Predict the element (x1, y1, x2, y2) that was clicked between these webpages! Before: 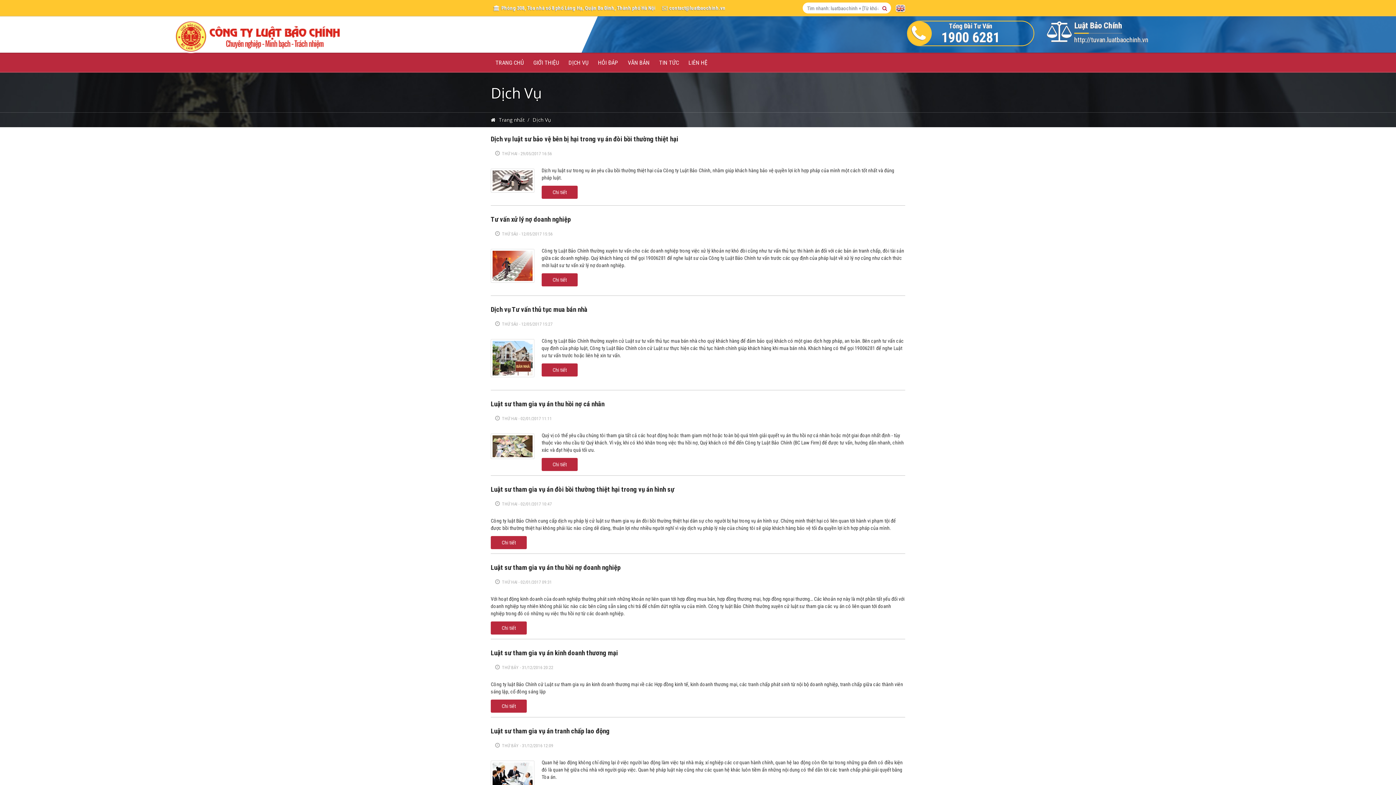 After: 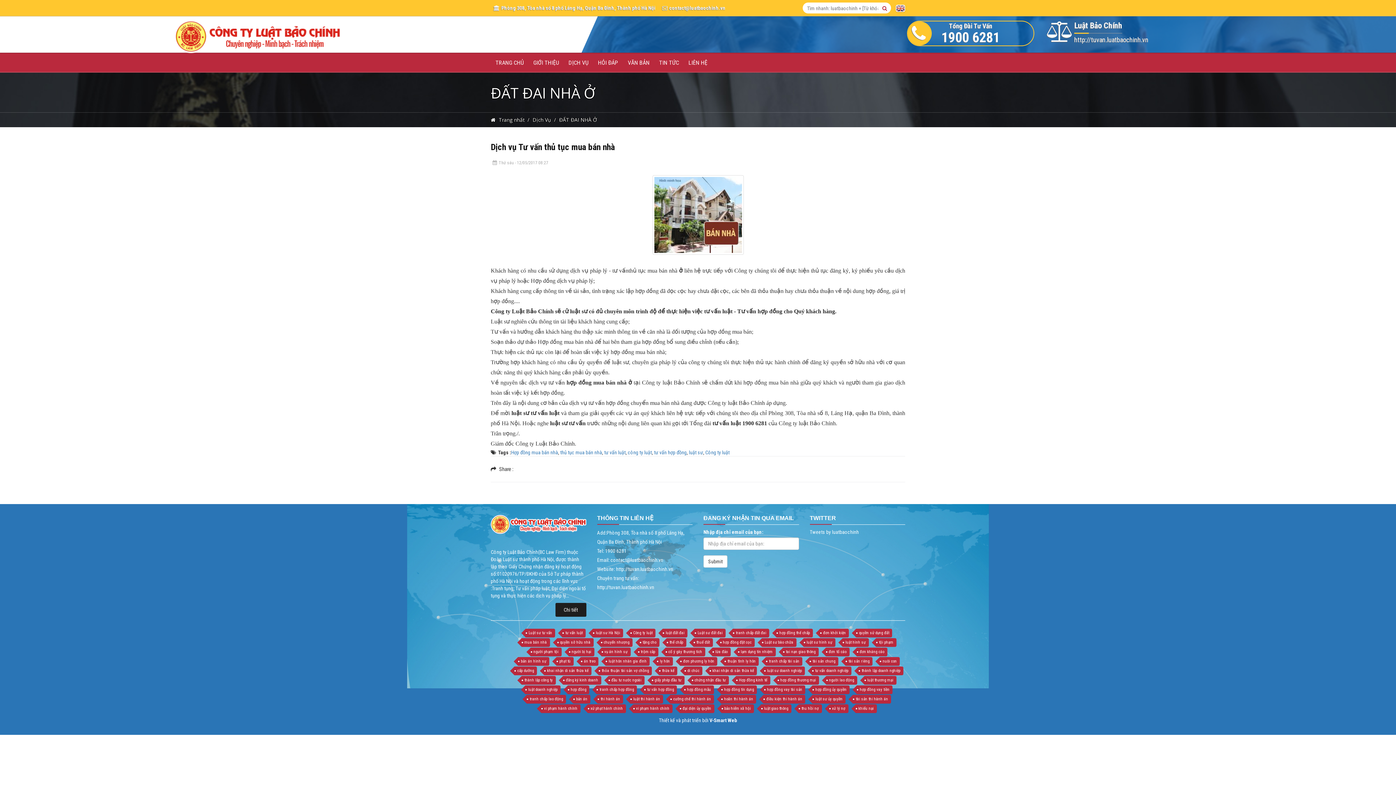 Action: label: Dịch vụ Tư vấn thủ tục mua bán nhà bbox: (490, 305, 587, 313)